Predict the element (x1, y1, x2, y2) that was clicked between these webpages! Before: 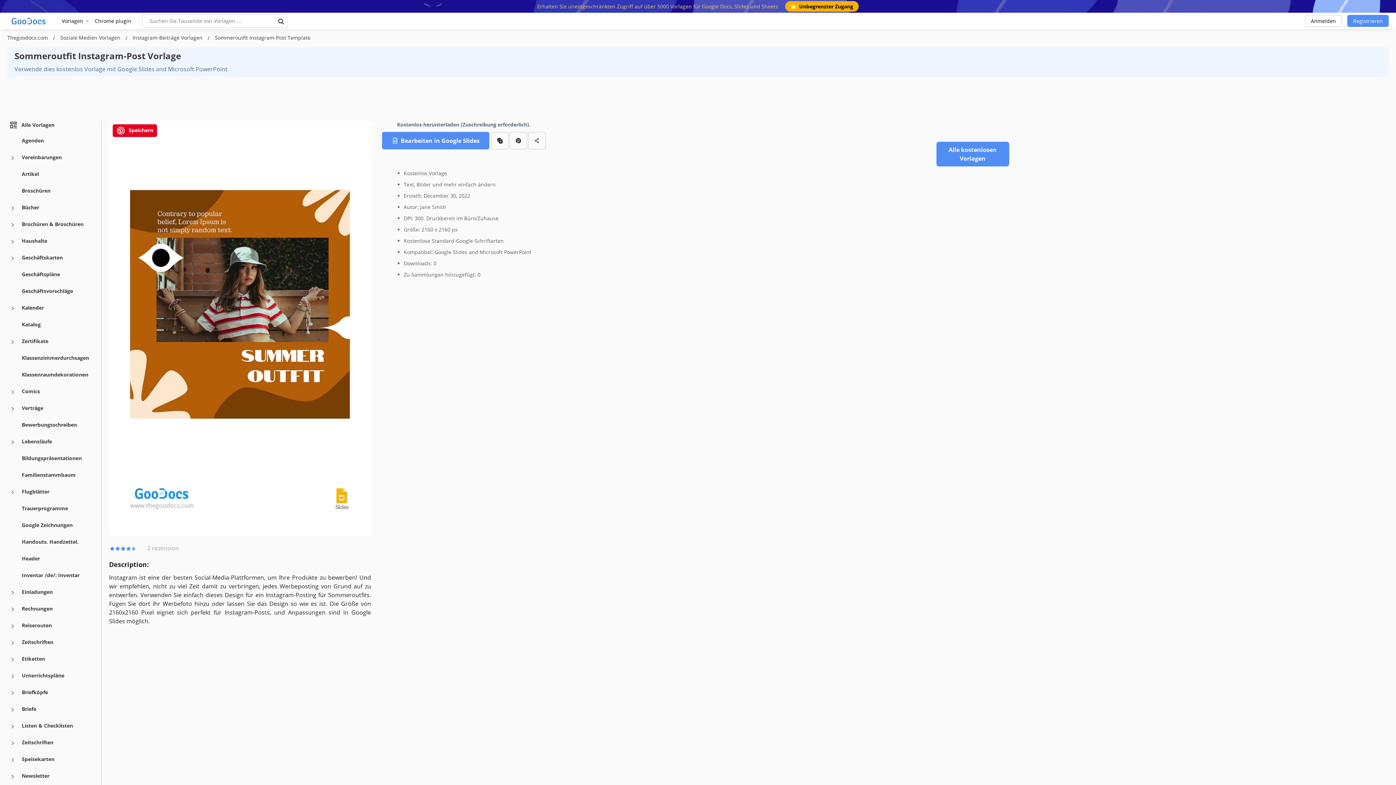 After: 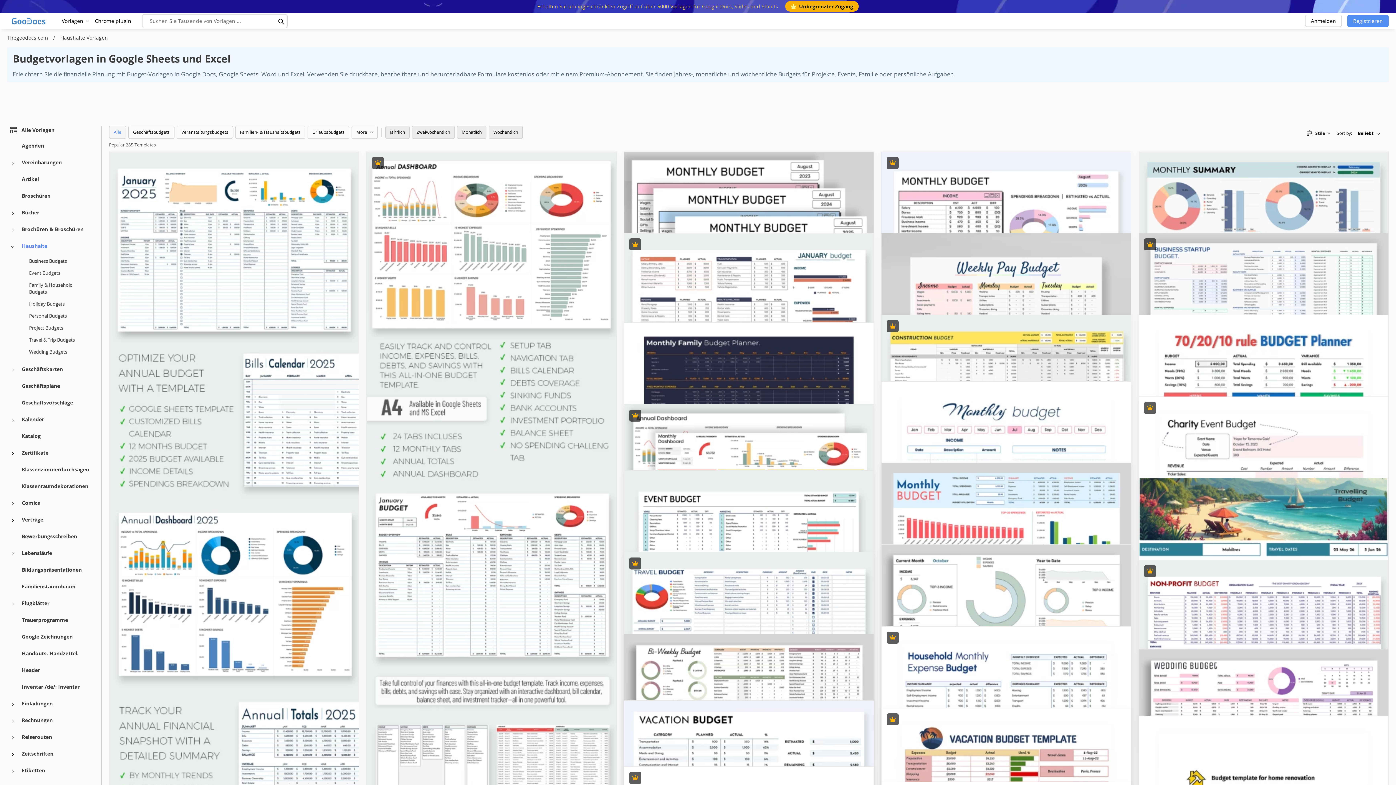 Action: label: Haushalte bbox: (21, 236, 47, 244)